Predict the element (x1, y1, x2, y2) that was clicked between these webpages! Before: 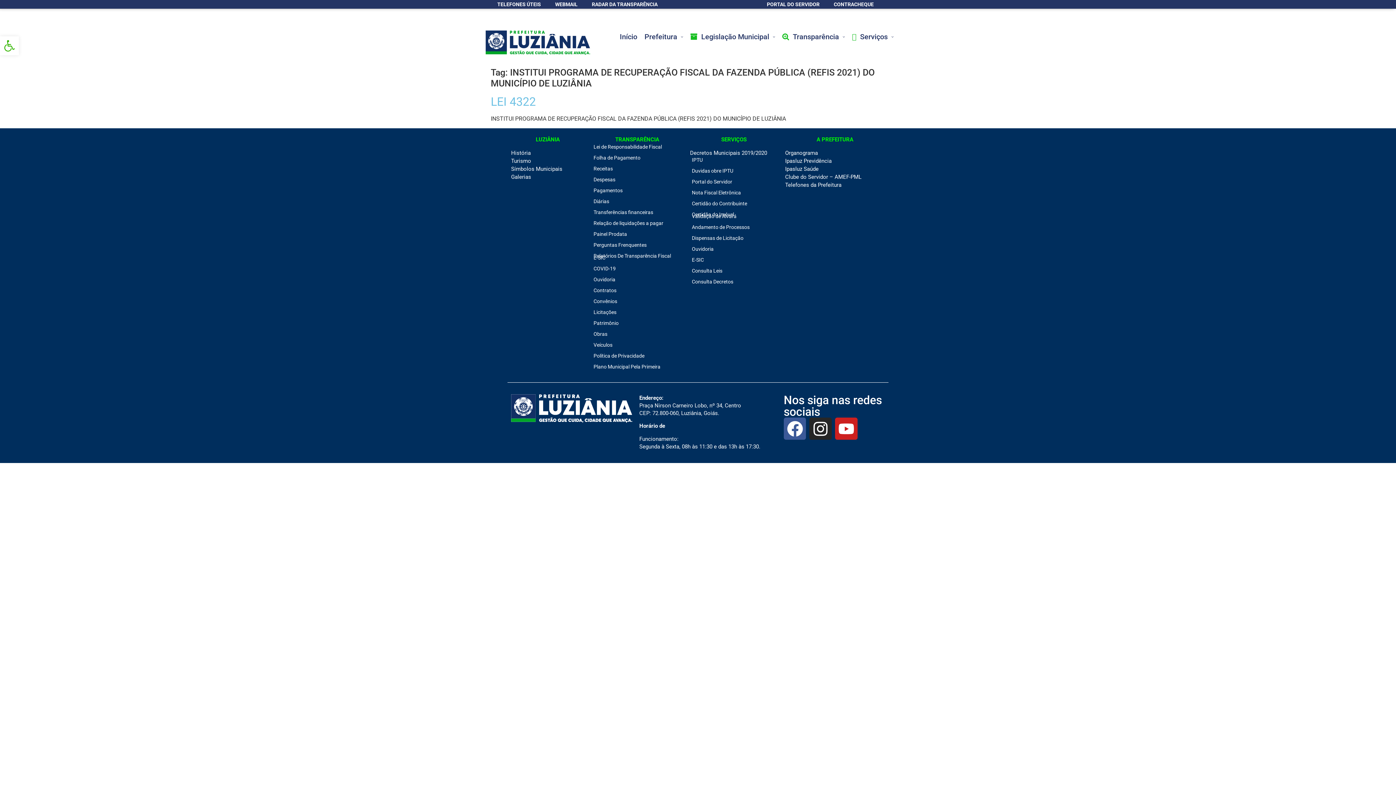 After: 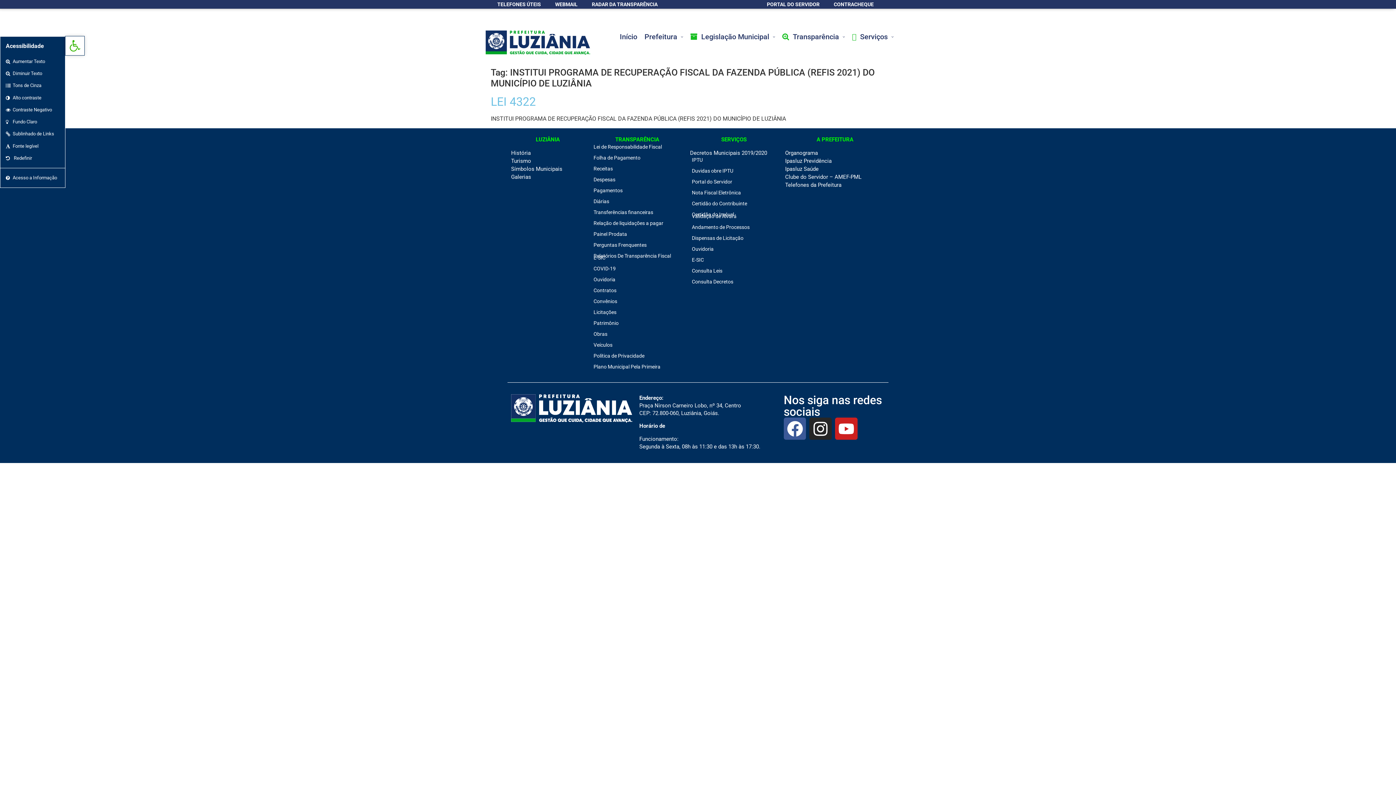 Action: bbox: (0, 36, 18, 55) label: Abrir a barra de ferramentas